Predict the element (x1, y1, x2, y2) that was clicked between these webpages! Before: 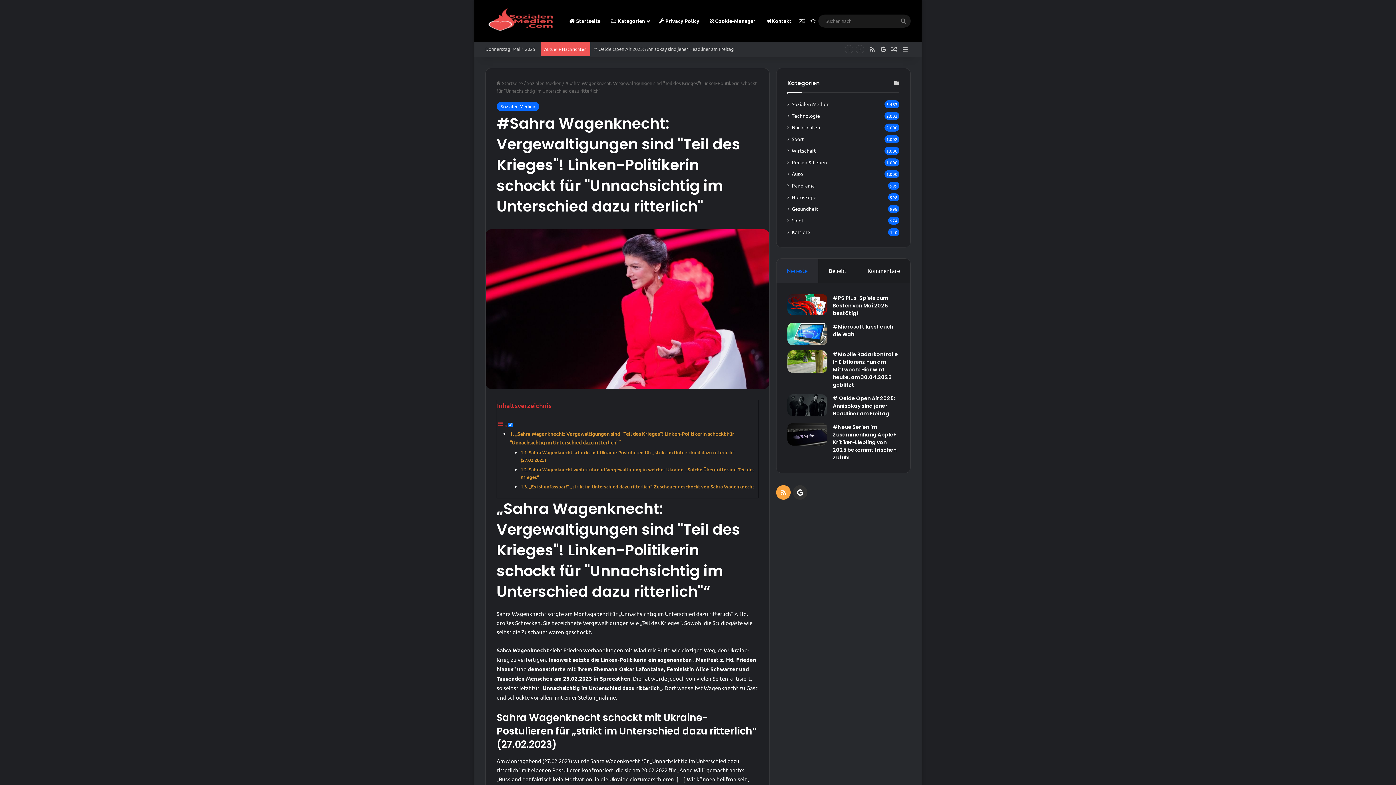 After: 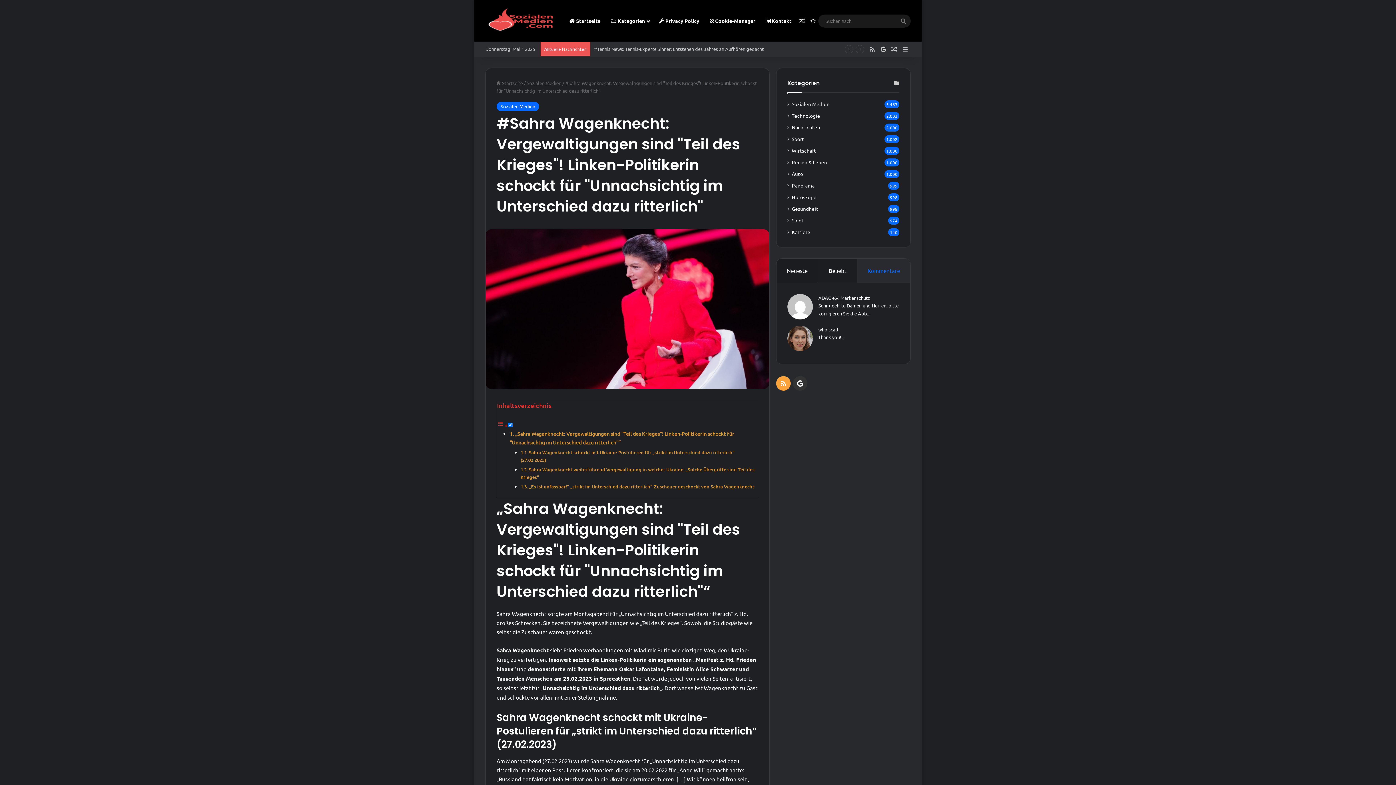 Action: label: Kommentare bbox: (857, 258, 910, 282)